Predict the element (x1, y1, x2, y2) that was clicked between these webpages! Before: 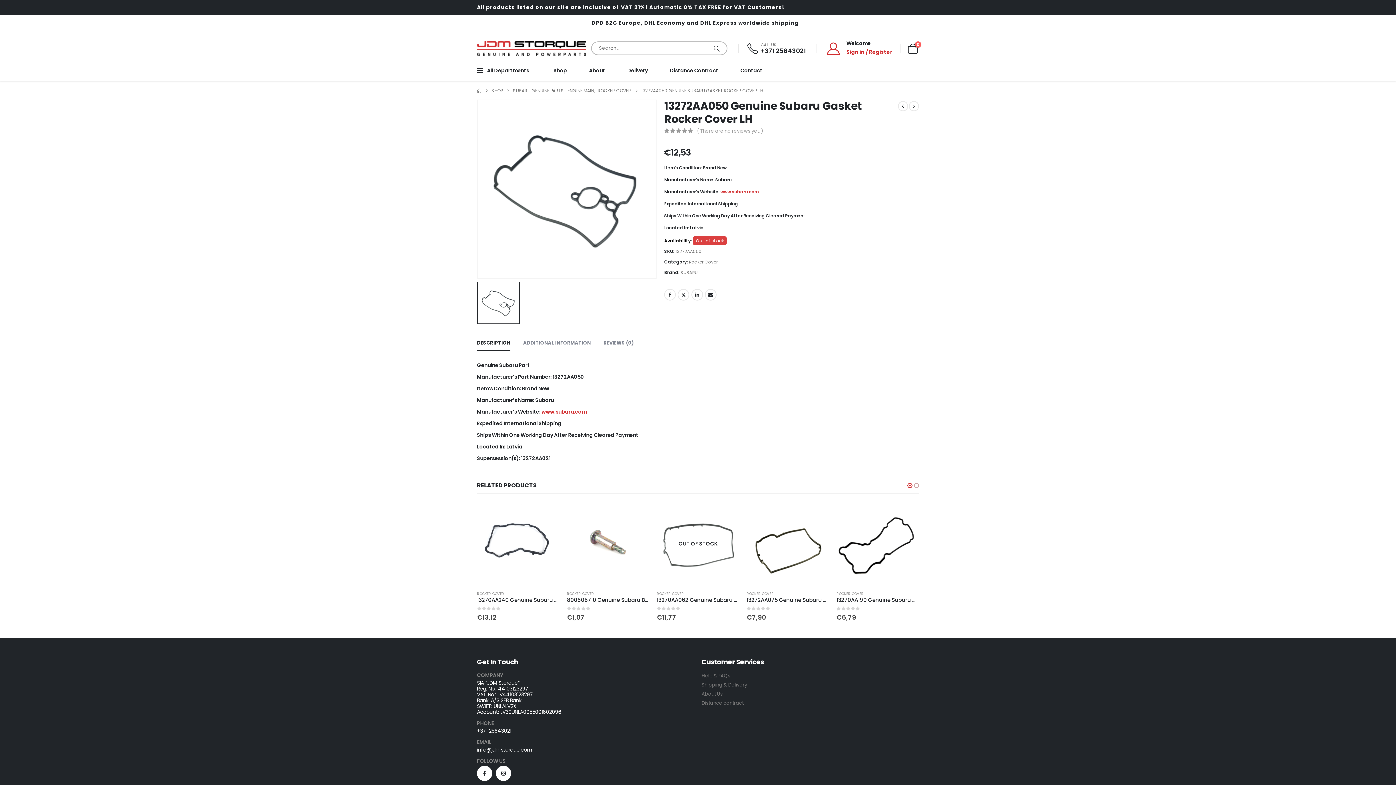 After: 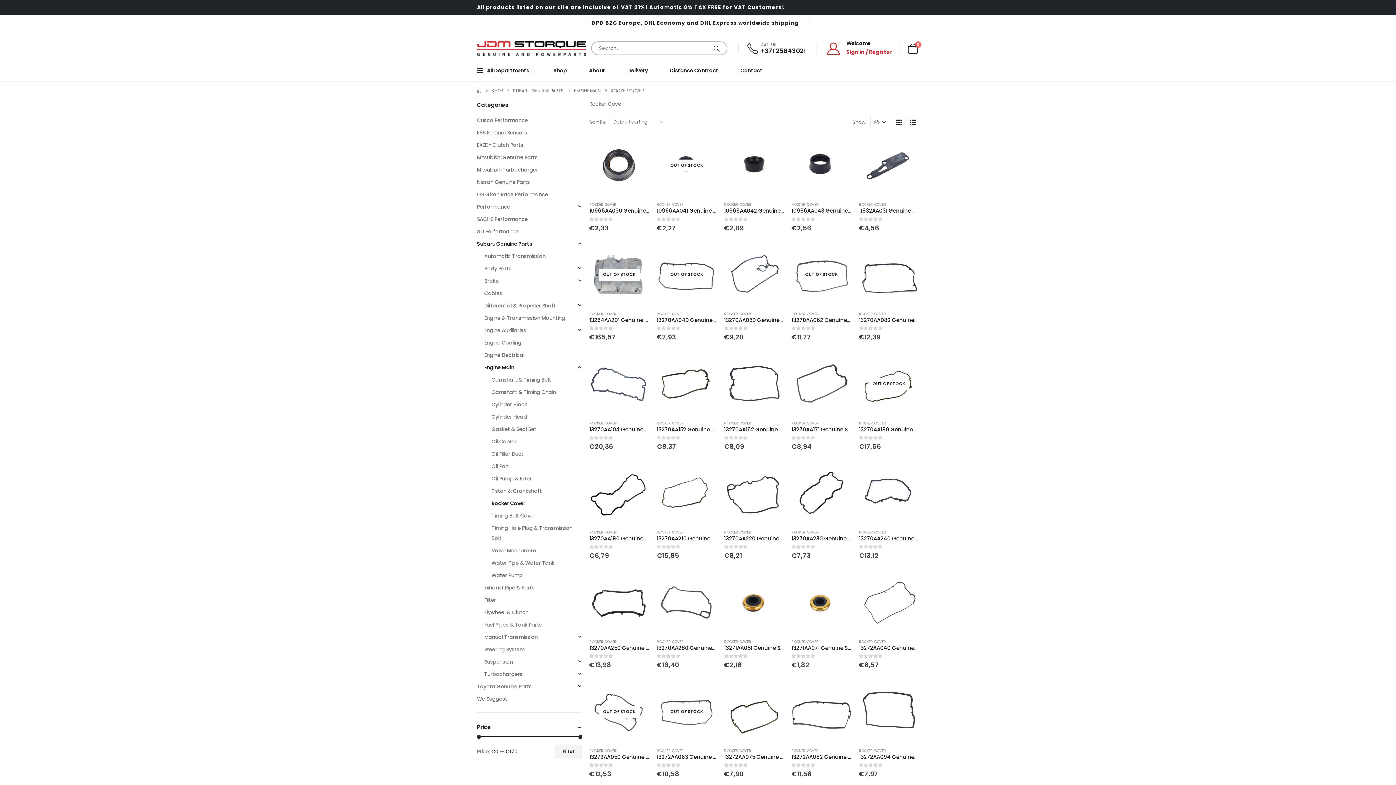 Action: bbox: (566, 591, 594, 596) label: ROCKER COVER